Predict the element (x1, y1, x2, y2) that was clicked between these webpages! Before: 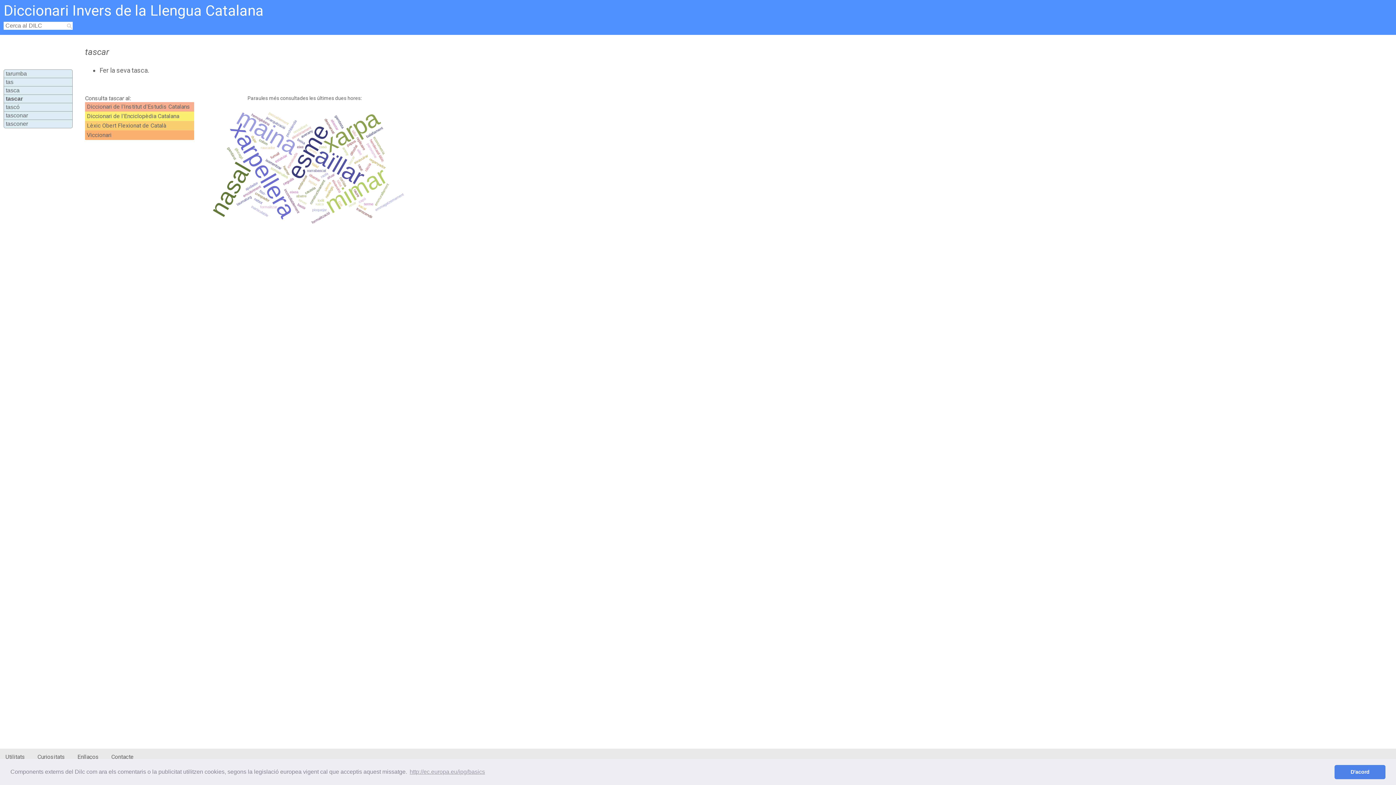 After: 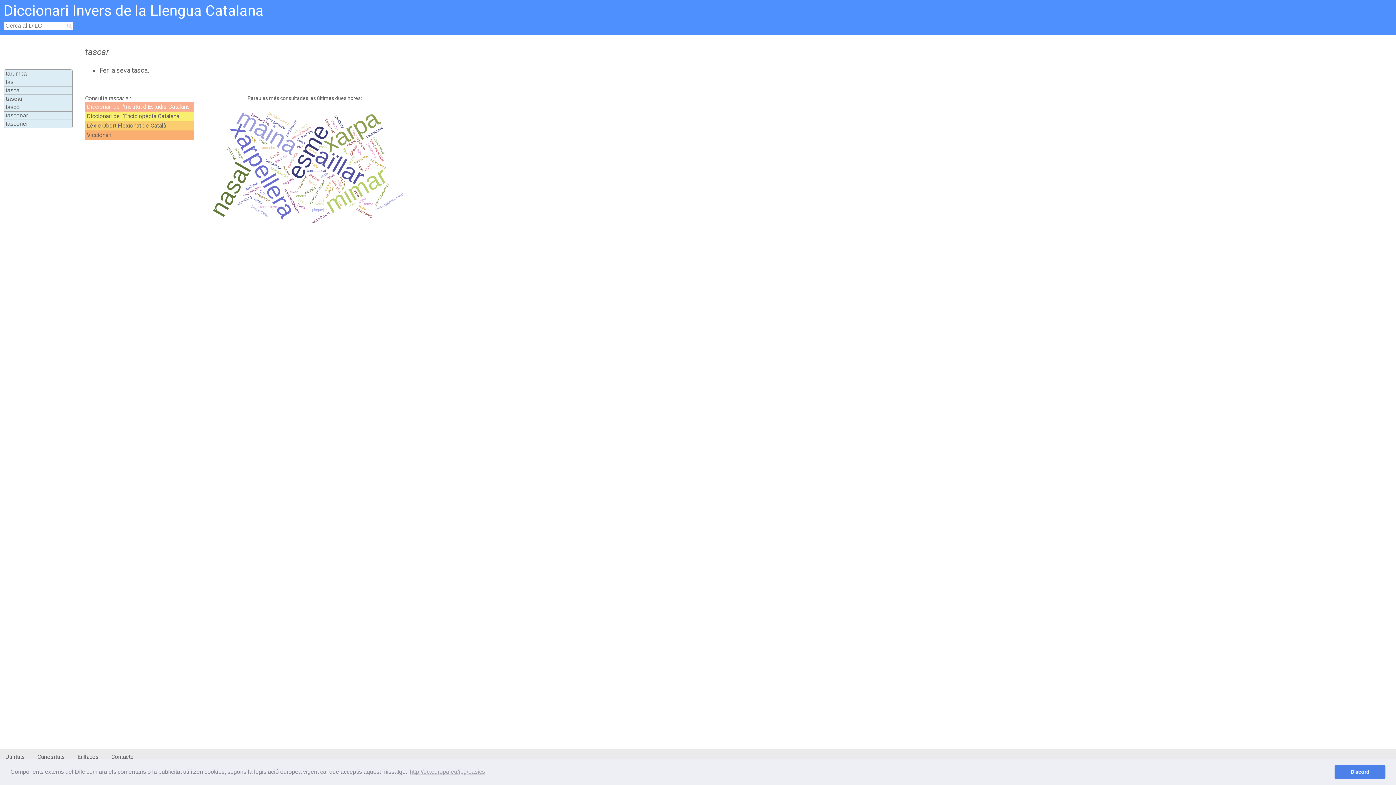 Action: label: Diccionari de l'Institut d'Estudis Catalans bbox: (85, 102, 194, 111)